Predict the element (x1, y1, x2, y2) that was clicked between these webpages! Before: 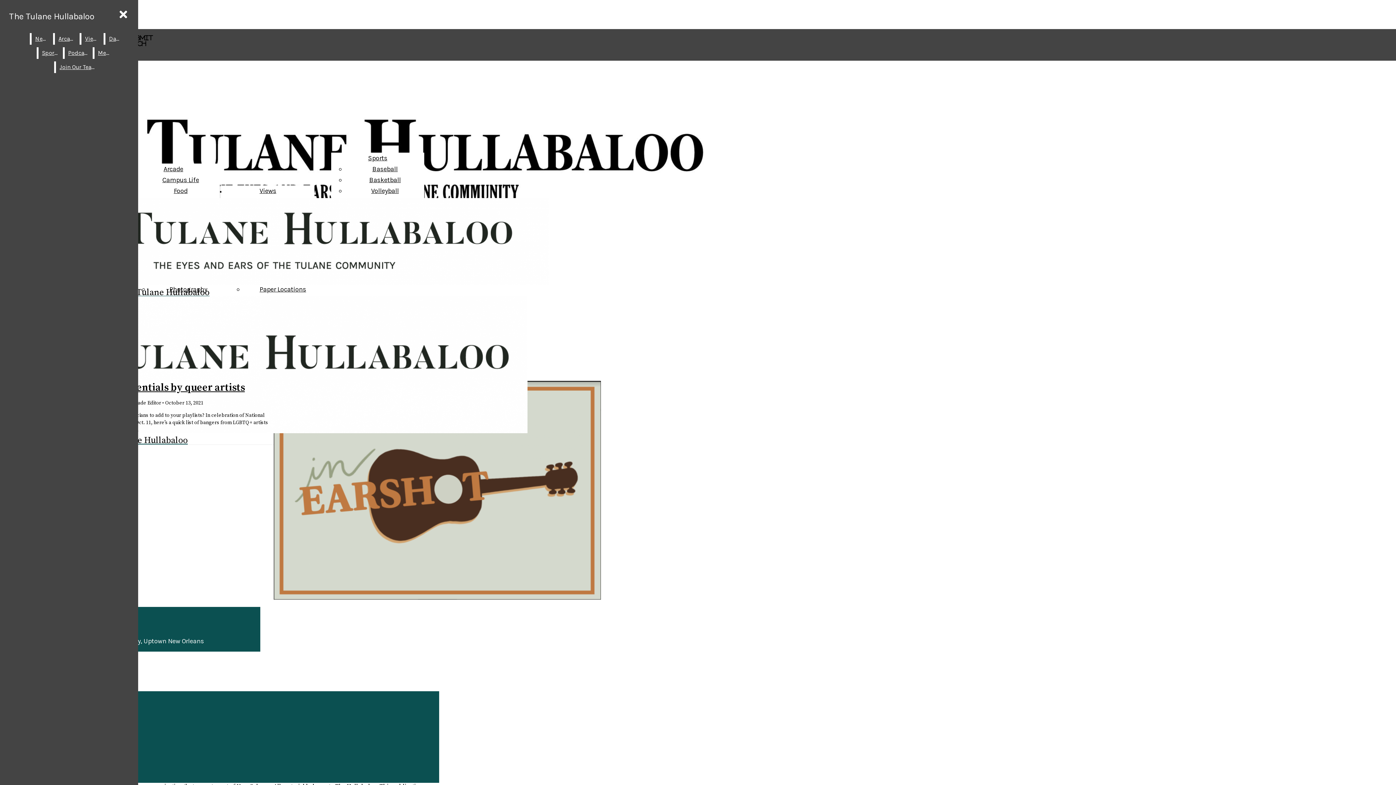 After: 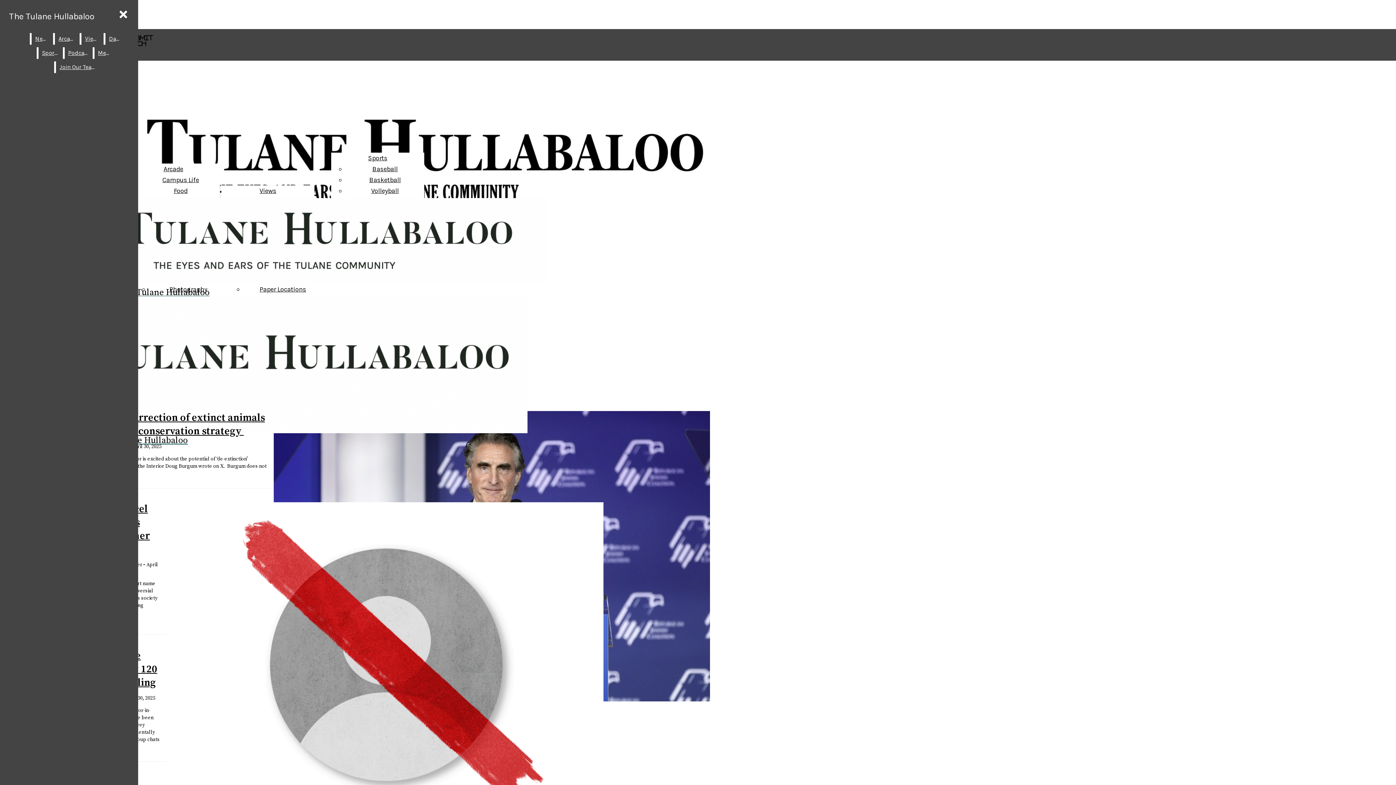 Action: label: Views bbox: (81, 33, 102, 44)